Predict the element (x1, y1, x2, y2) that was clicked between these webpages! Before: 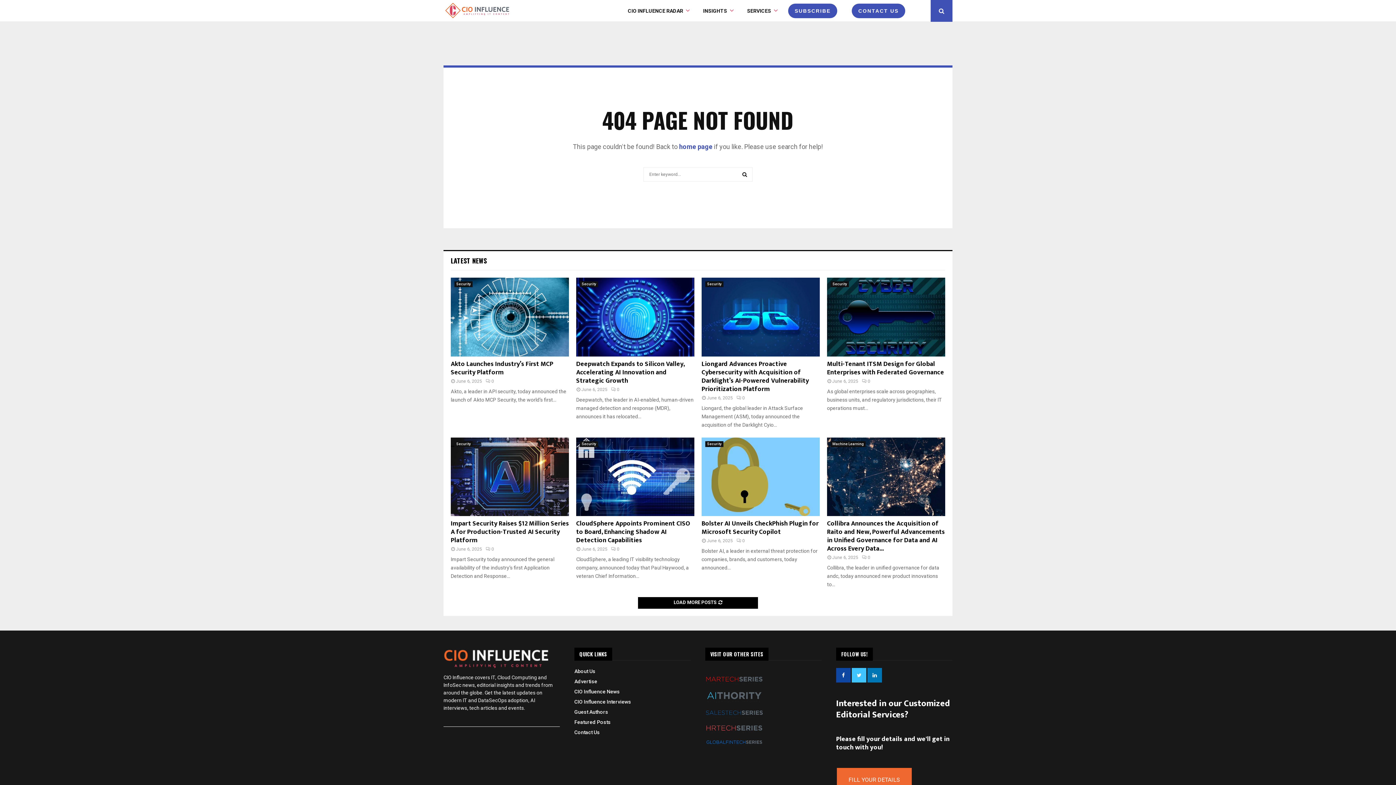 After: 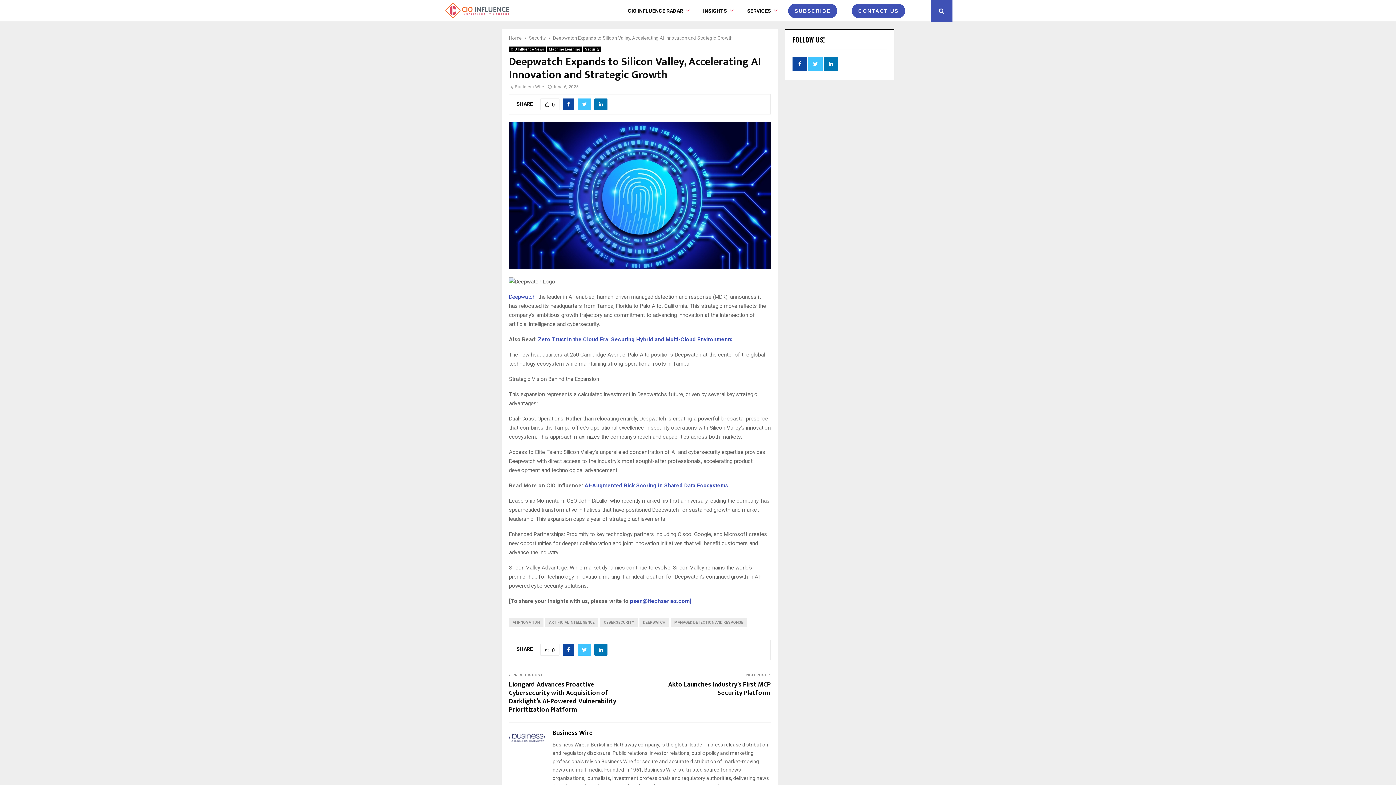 Action: bbox: (576, 277, 694, 356)